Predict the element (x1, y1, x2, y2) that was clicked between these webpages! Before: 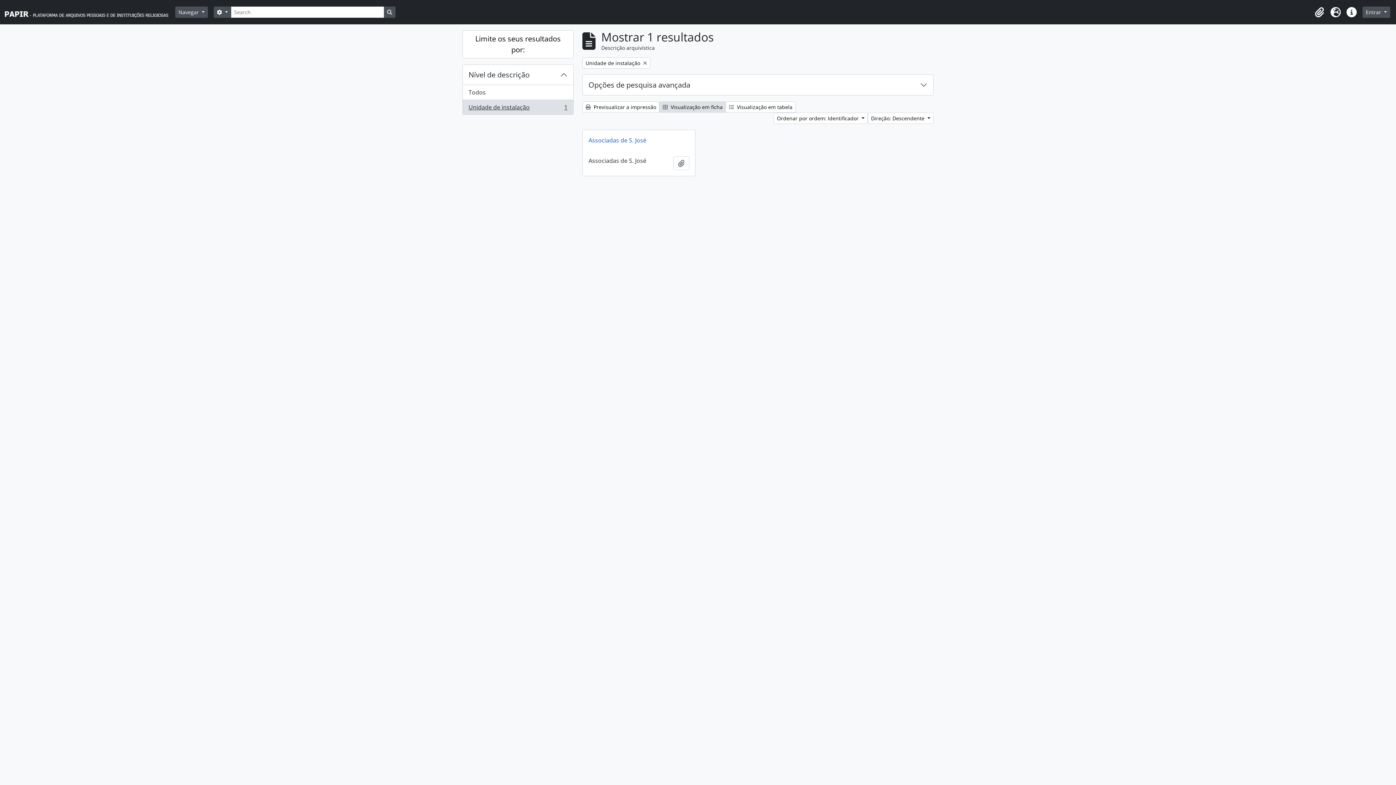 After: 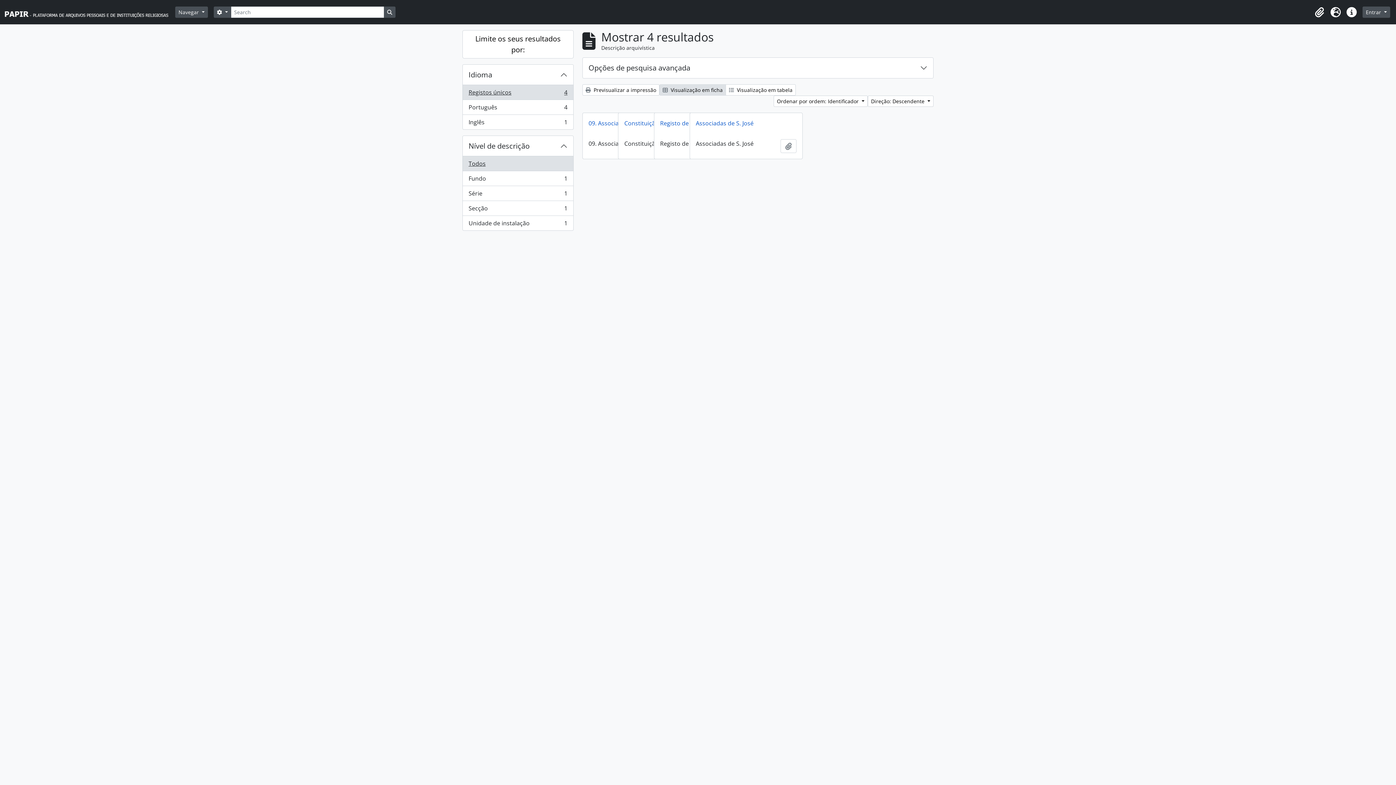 Action: label: Todos bbox: (462, 85, 573, 100)